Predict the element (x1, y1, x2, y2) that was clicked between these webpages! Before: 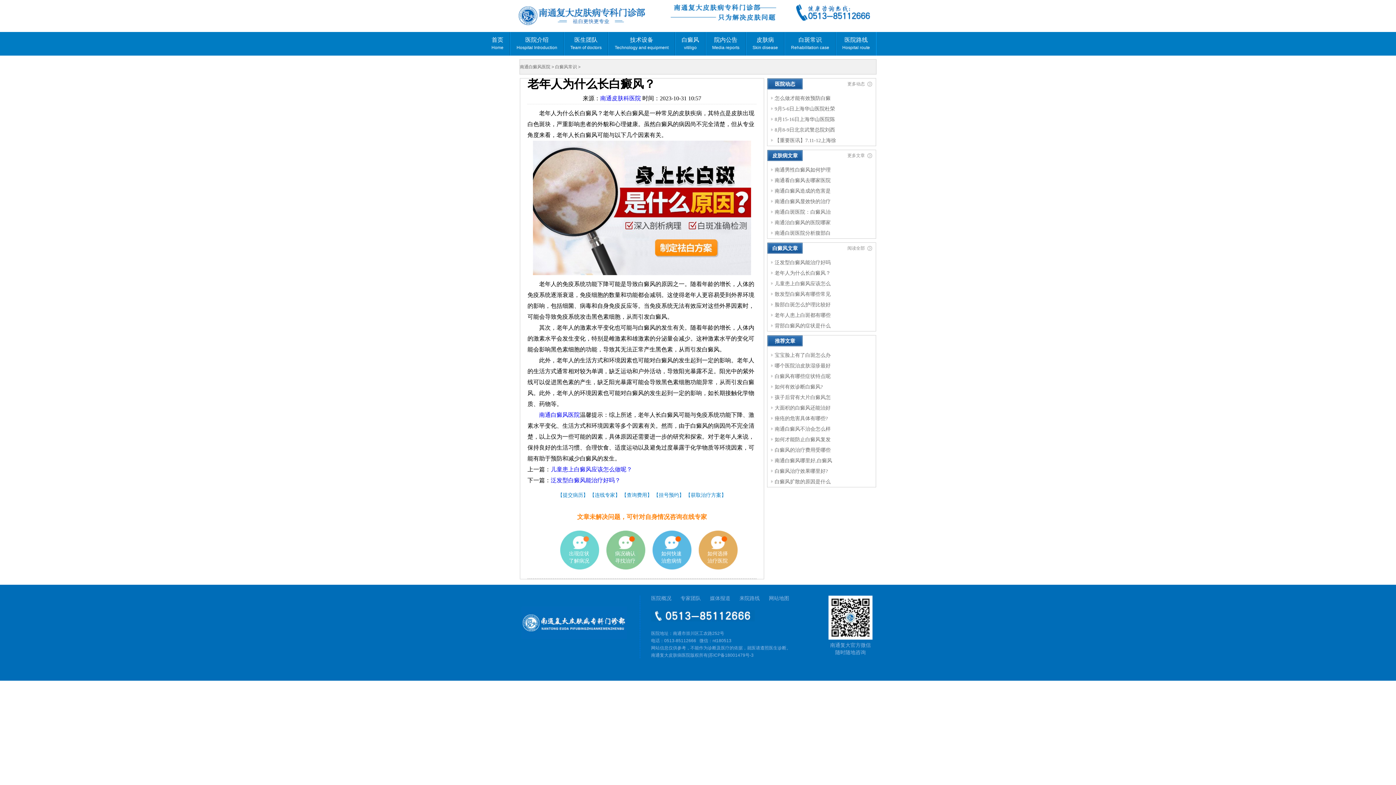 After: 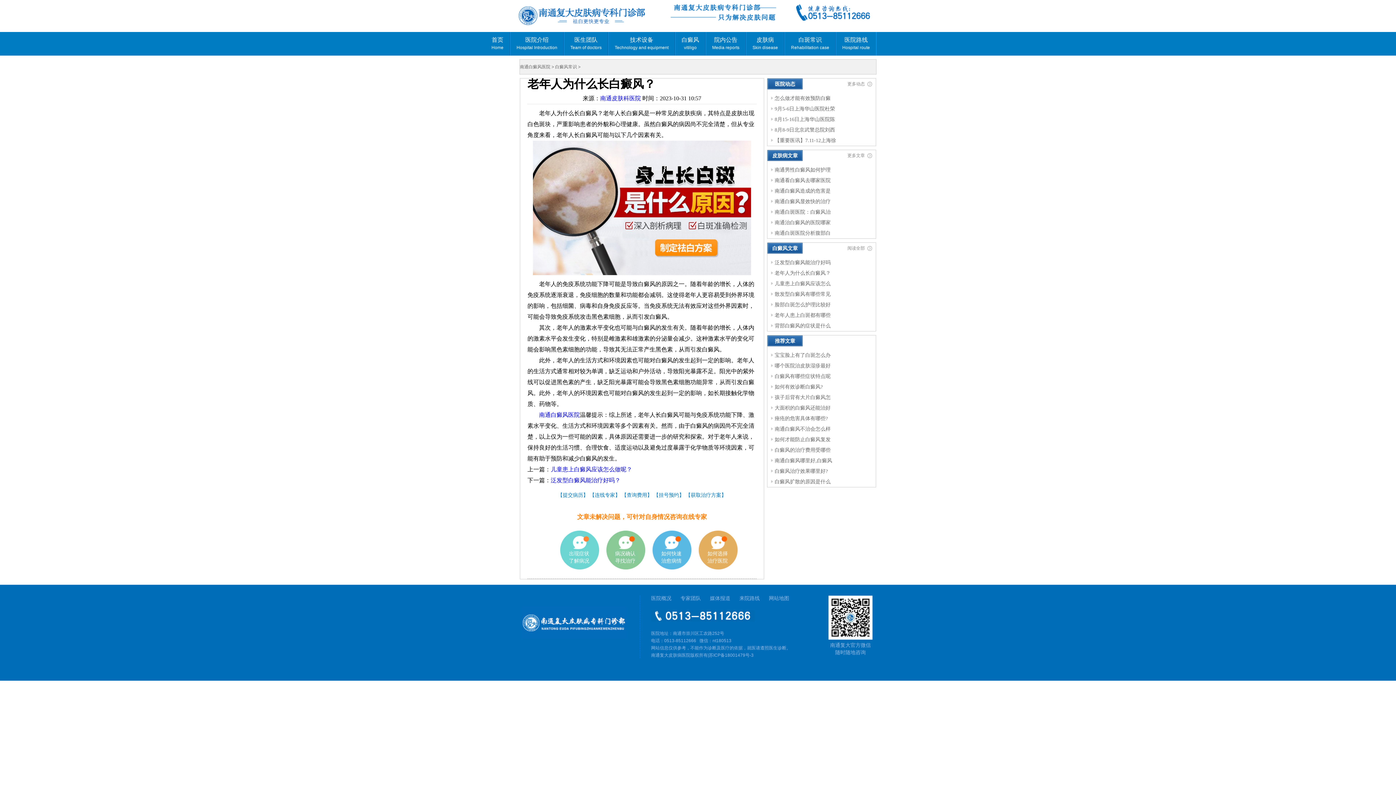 Action: label: 专家团队 bbox: (680, 596, 701, 601)